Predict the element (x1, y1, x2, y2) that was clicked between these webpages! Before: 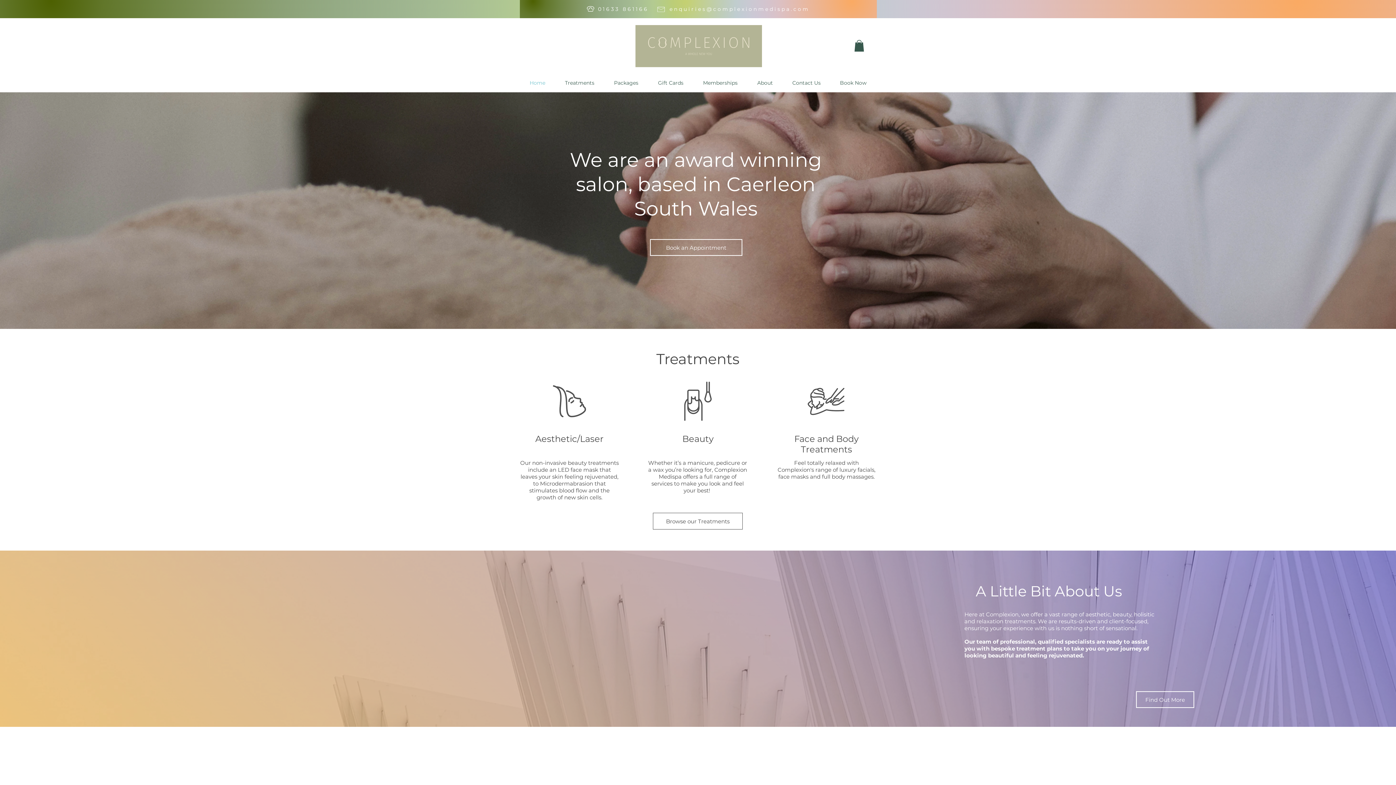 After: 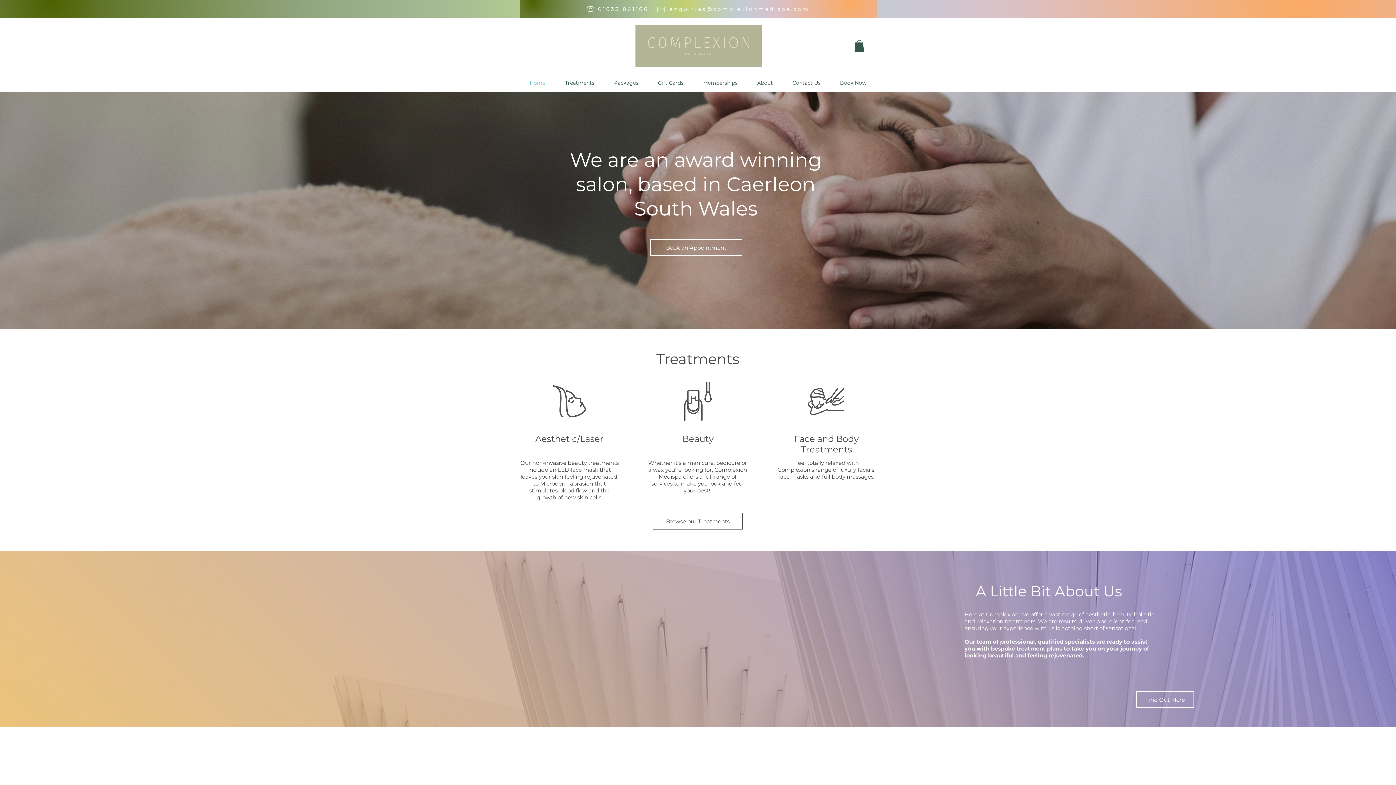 Action: label: Home bbox: (520, 76, 555, 89)